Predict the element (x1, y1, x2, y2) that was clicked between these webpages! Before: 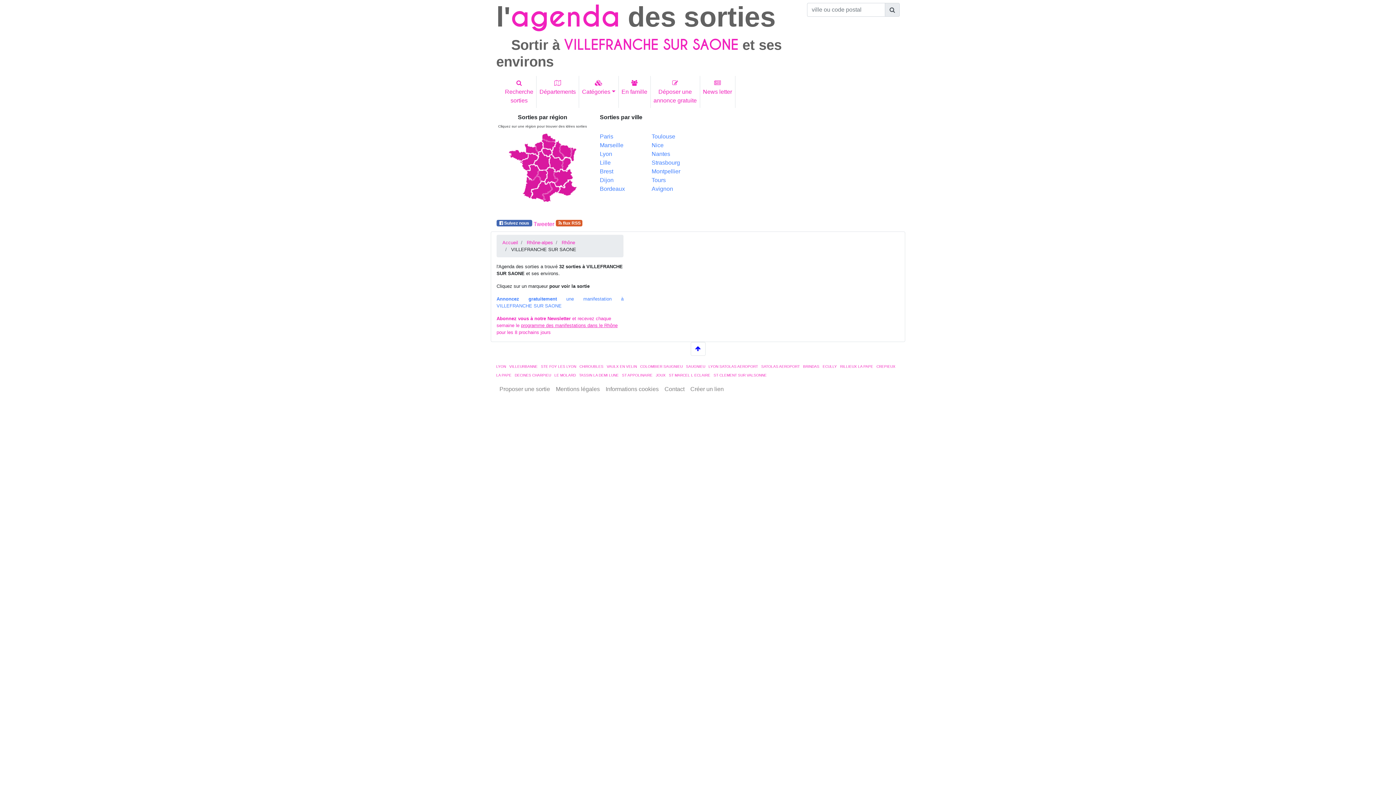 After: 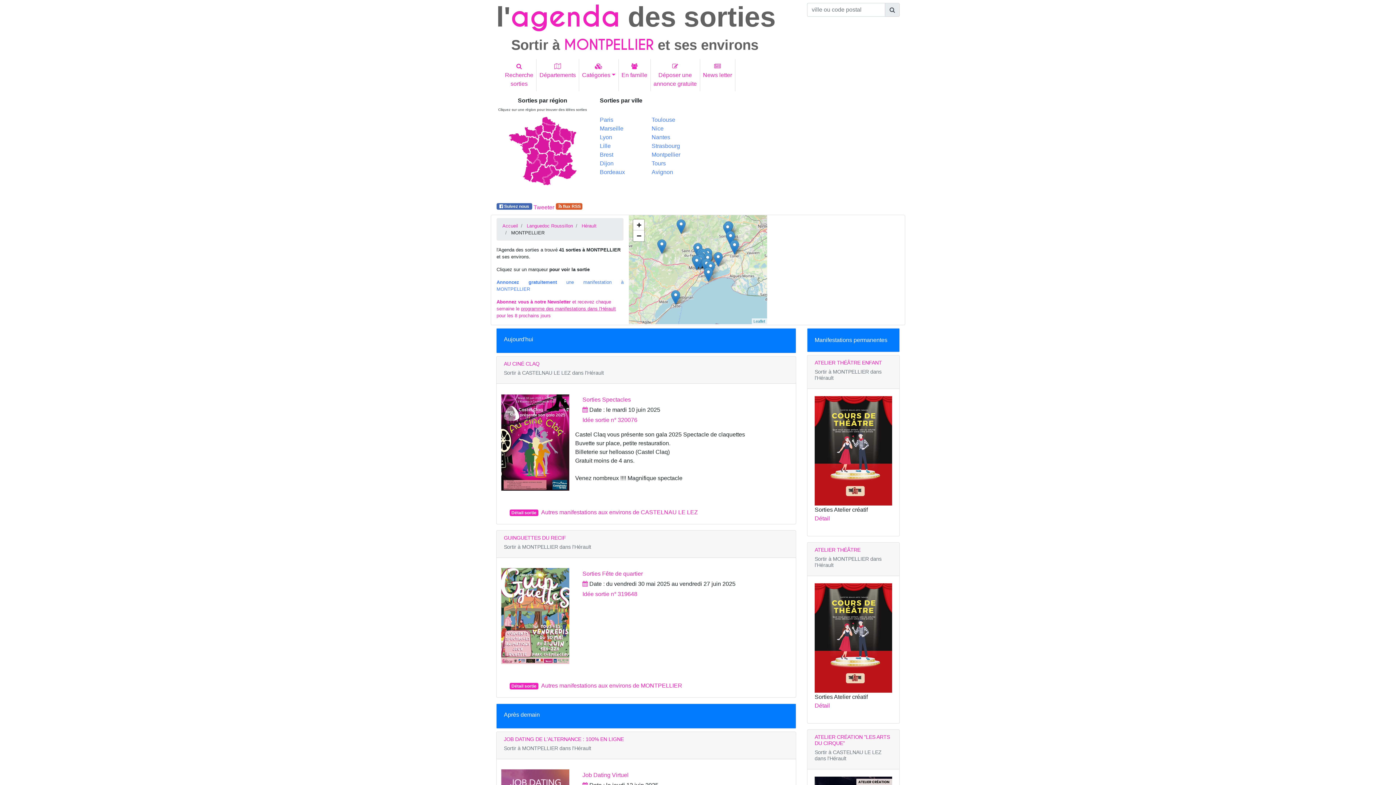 Action: bbox: (651, 168, 680, 174) label: Montpellier